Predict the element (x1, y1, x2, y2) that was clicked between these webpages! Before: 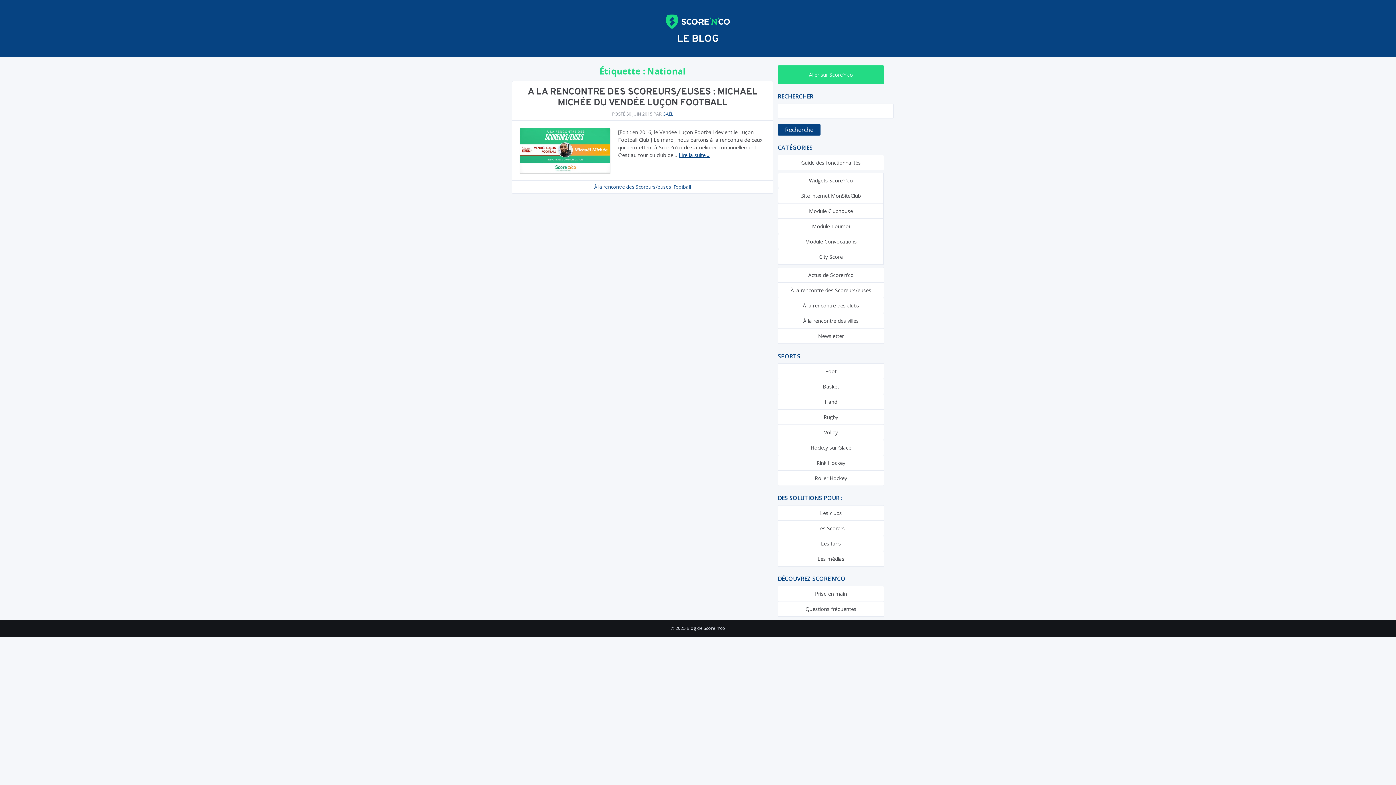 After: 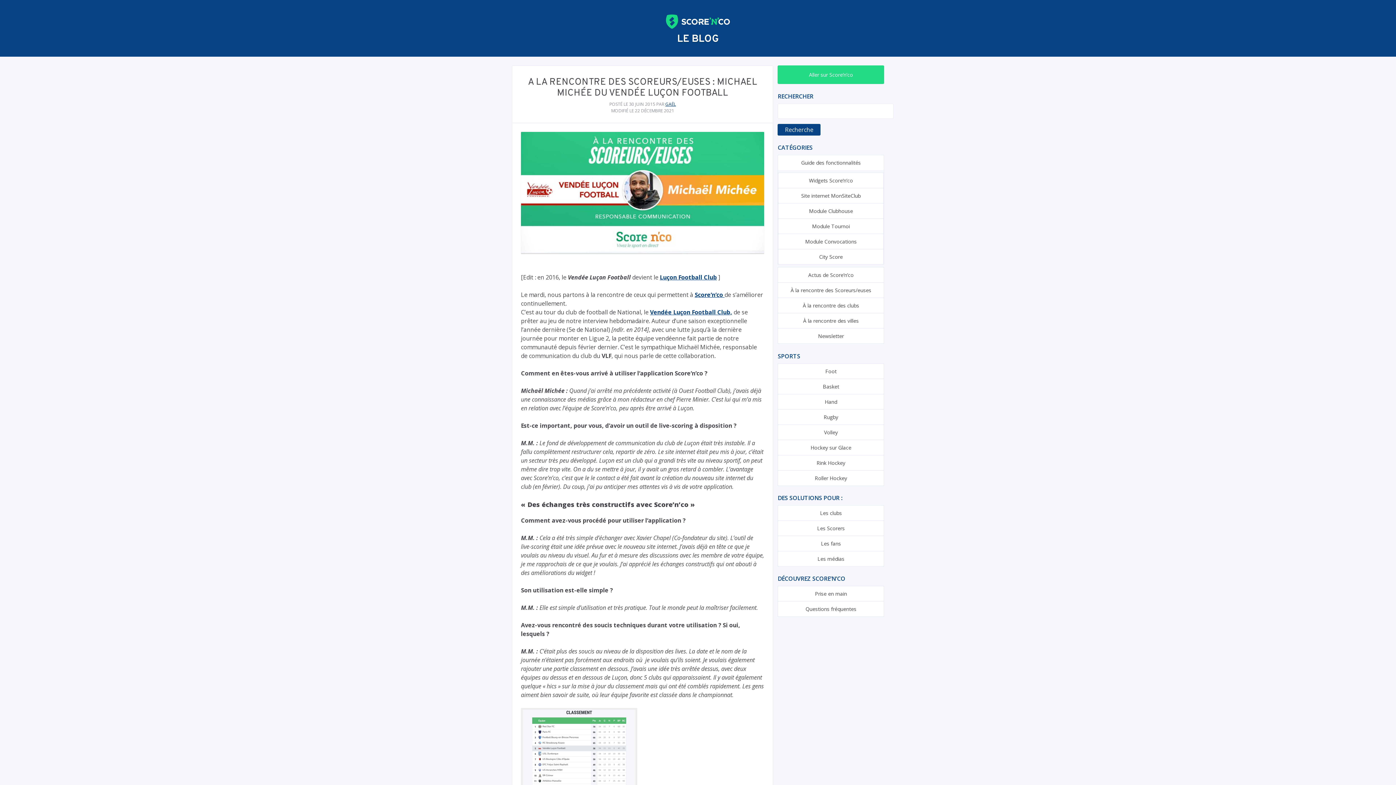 Action: bbox: (527, 86, 757, 109) label: A LA RENCONTRE DES SCOREURS/EUSES : MICHAEL MICHÉE DU VENDÉE LUÇON FOOTBALL